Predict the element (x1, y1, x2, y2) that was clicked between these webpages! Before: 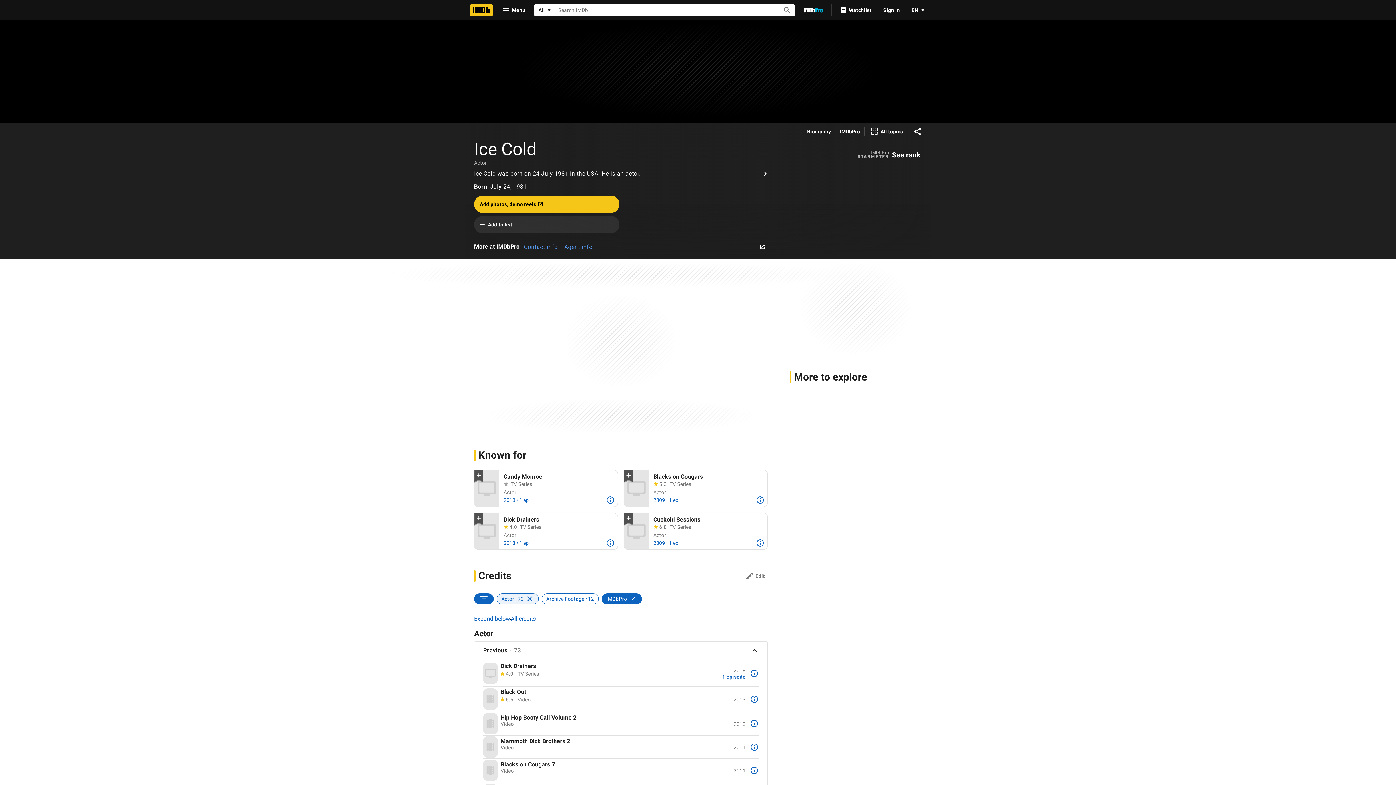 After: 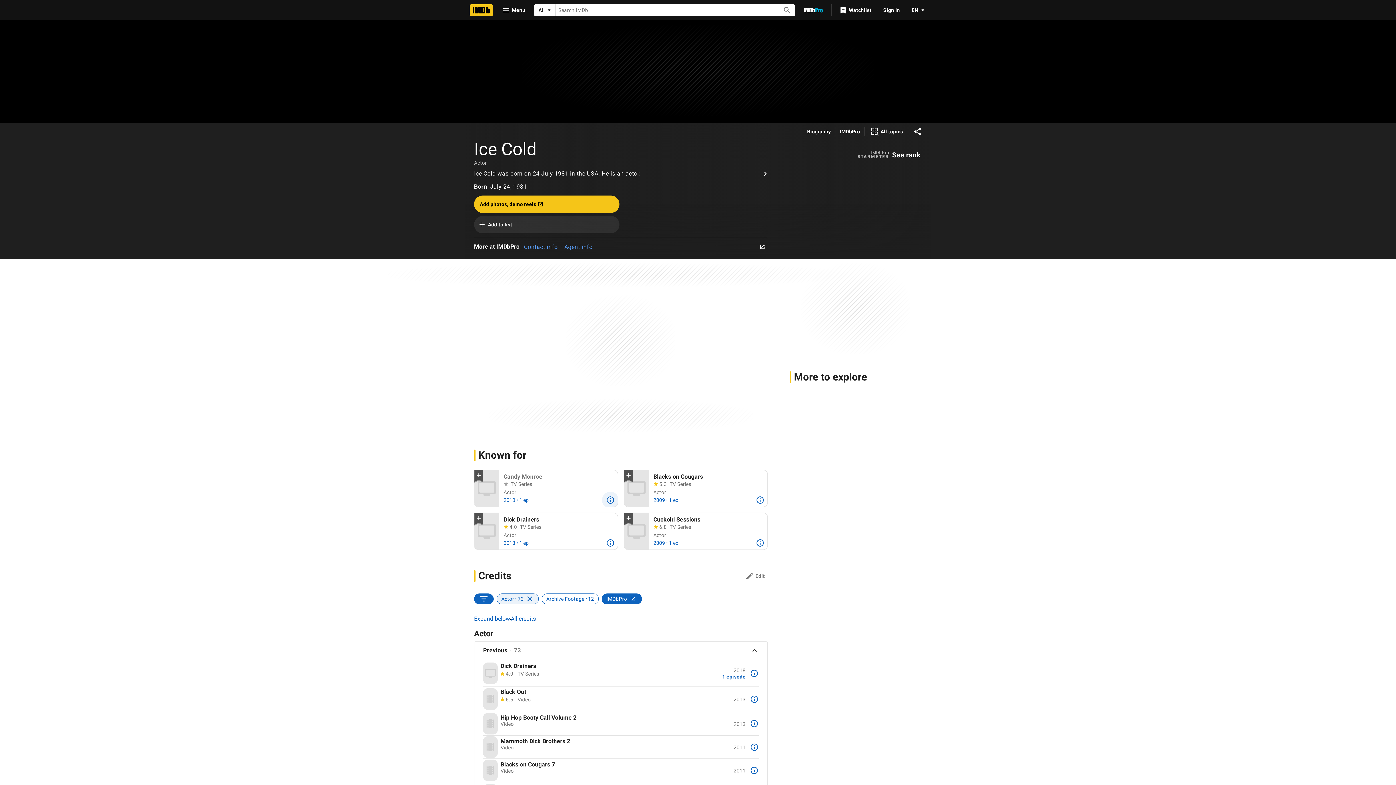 Action: bbox: (601, 491, 619, 509) label: More